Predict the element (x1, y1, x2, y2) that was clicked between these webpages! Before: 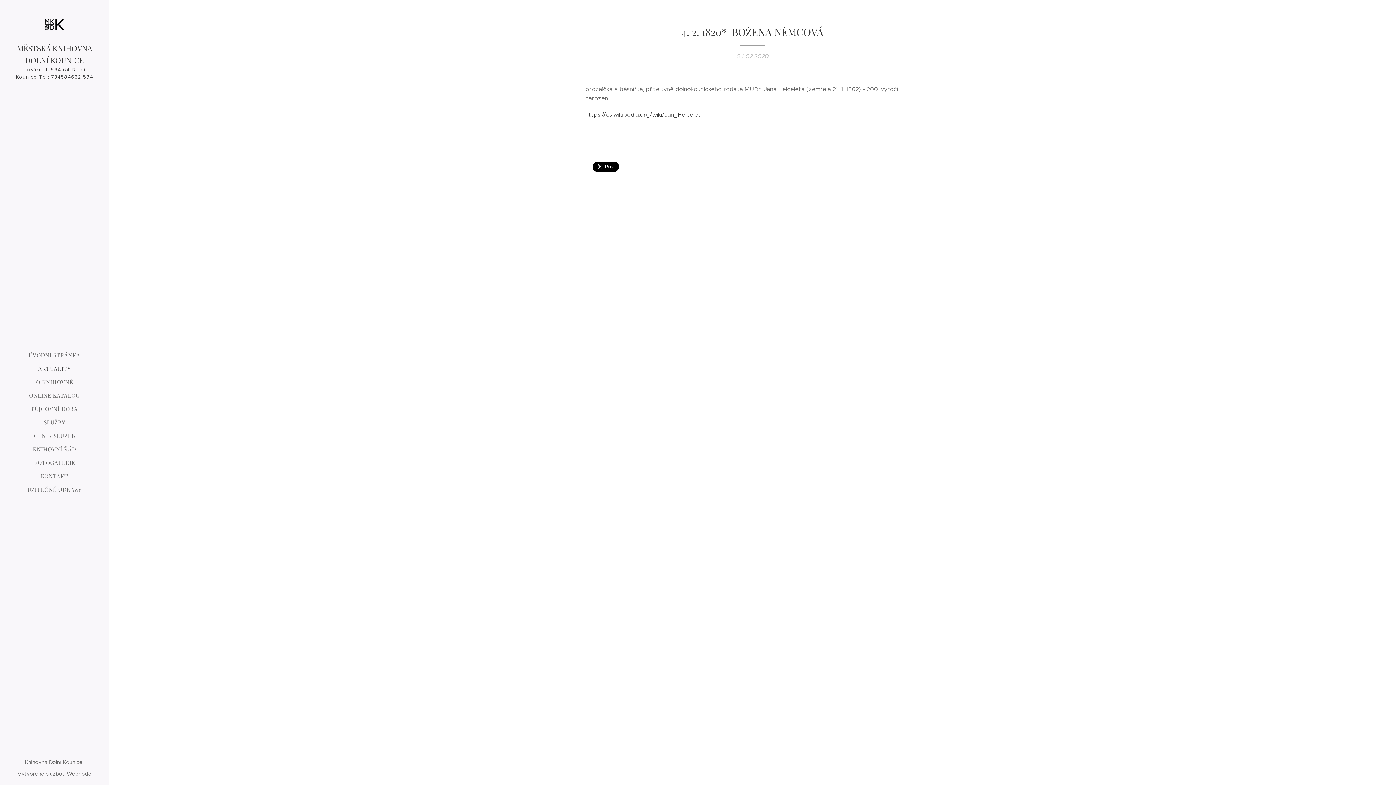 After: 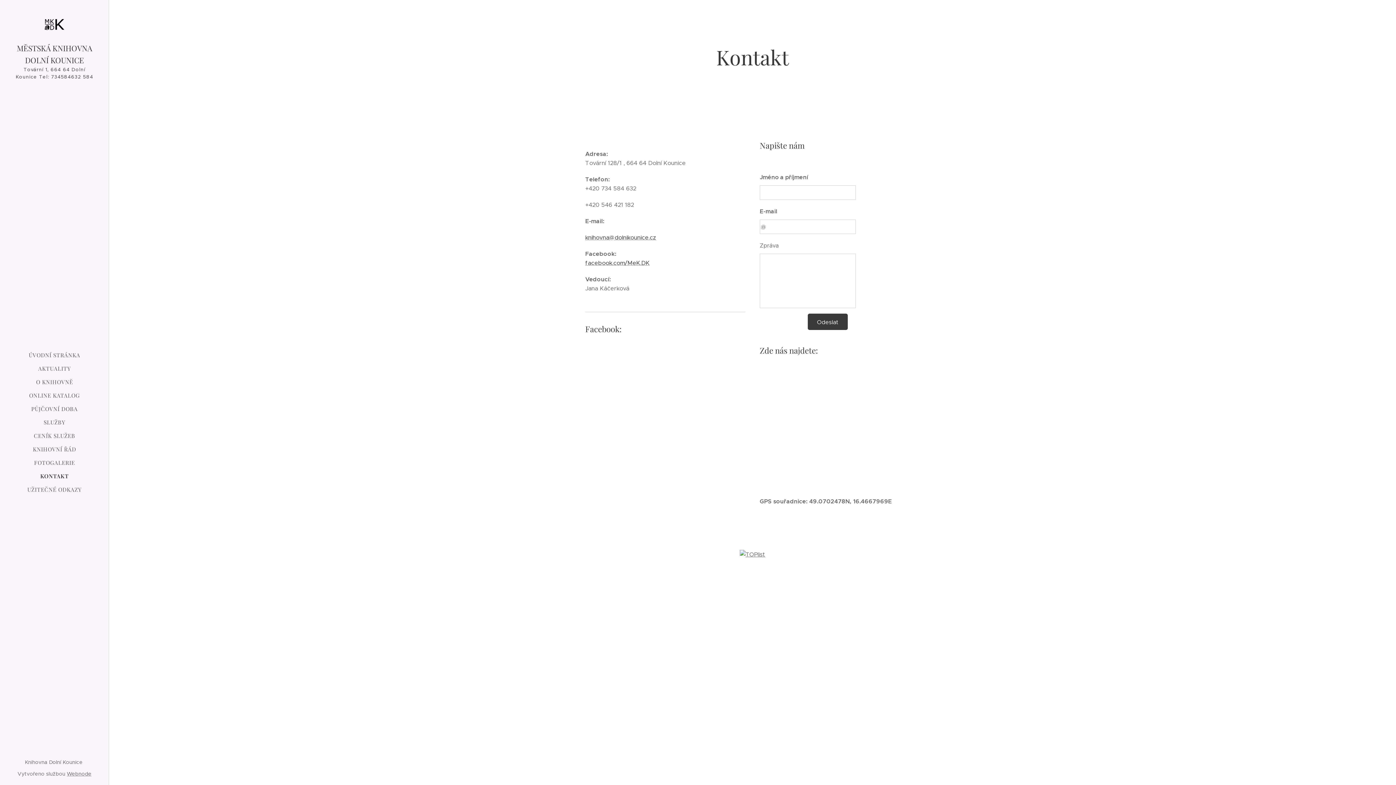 Action: bbox: (2, 472, 106, 480) label: KONTAKT